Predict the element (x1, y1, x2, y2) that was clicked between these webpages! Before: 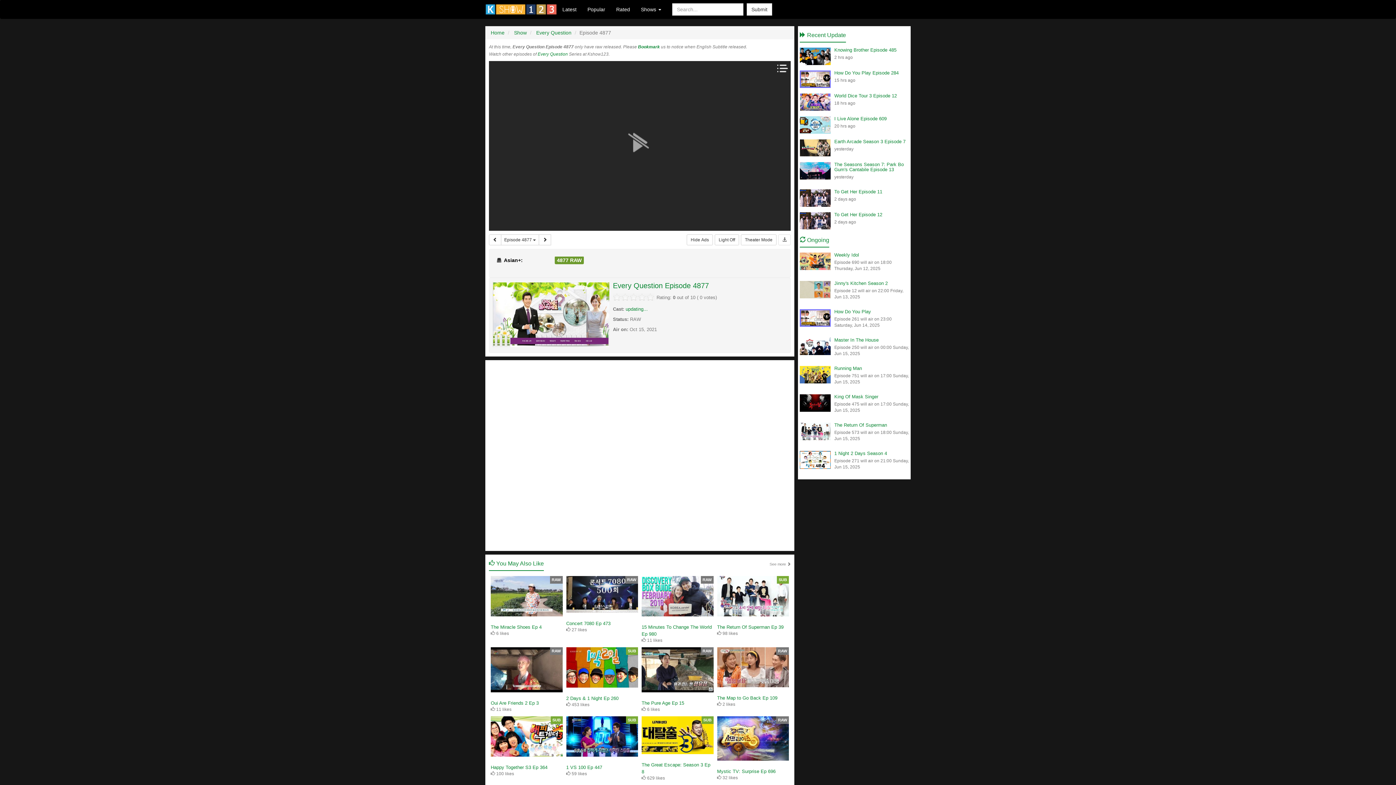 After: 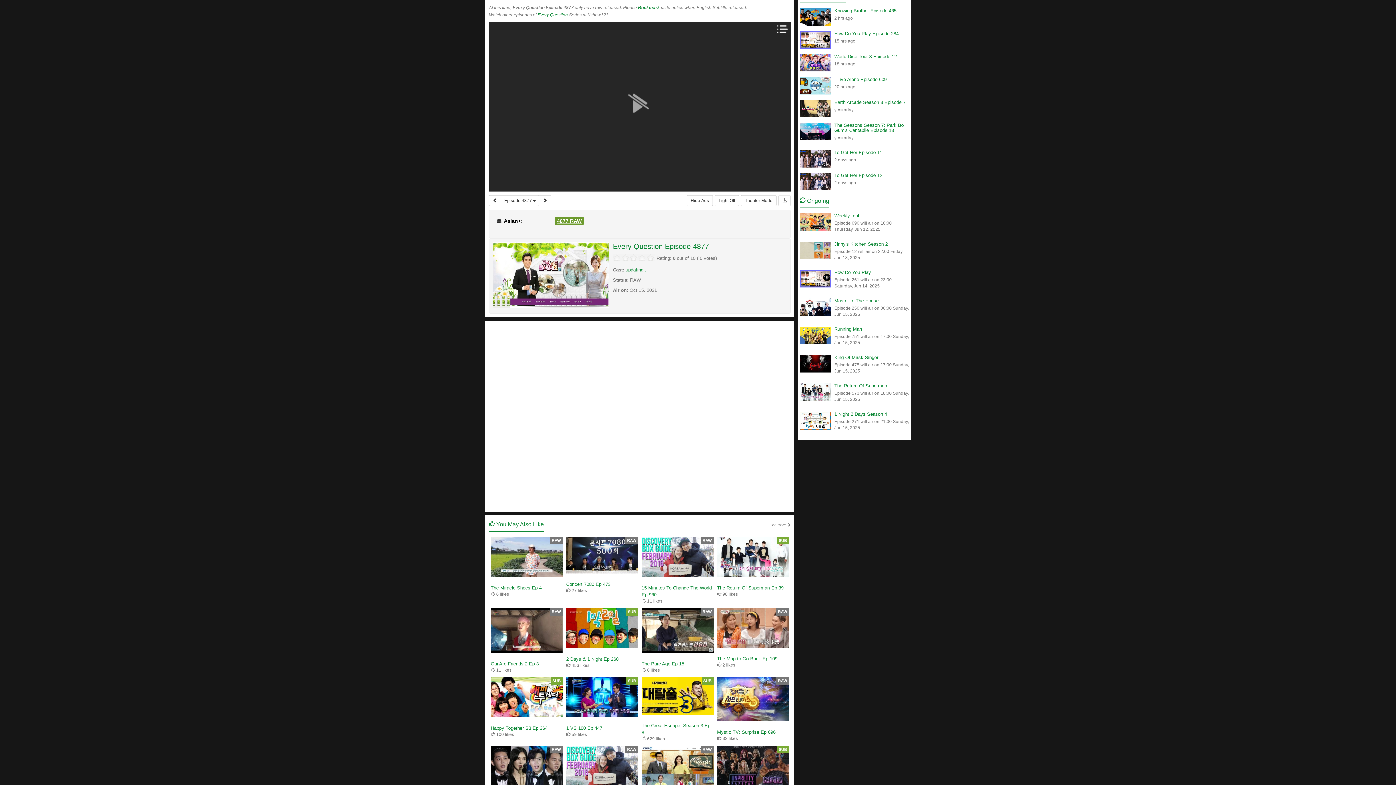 Action: bbox: (554, 256, 584, 264) label: 4877 RAW